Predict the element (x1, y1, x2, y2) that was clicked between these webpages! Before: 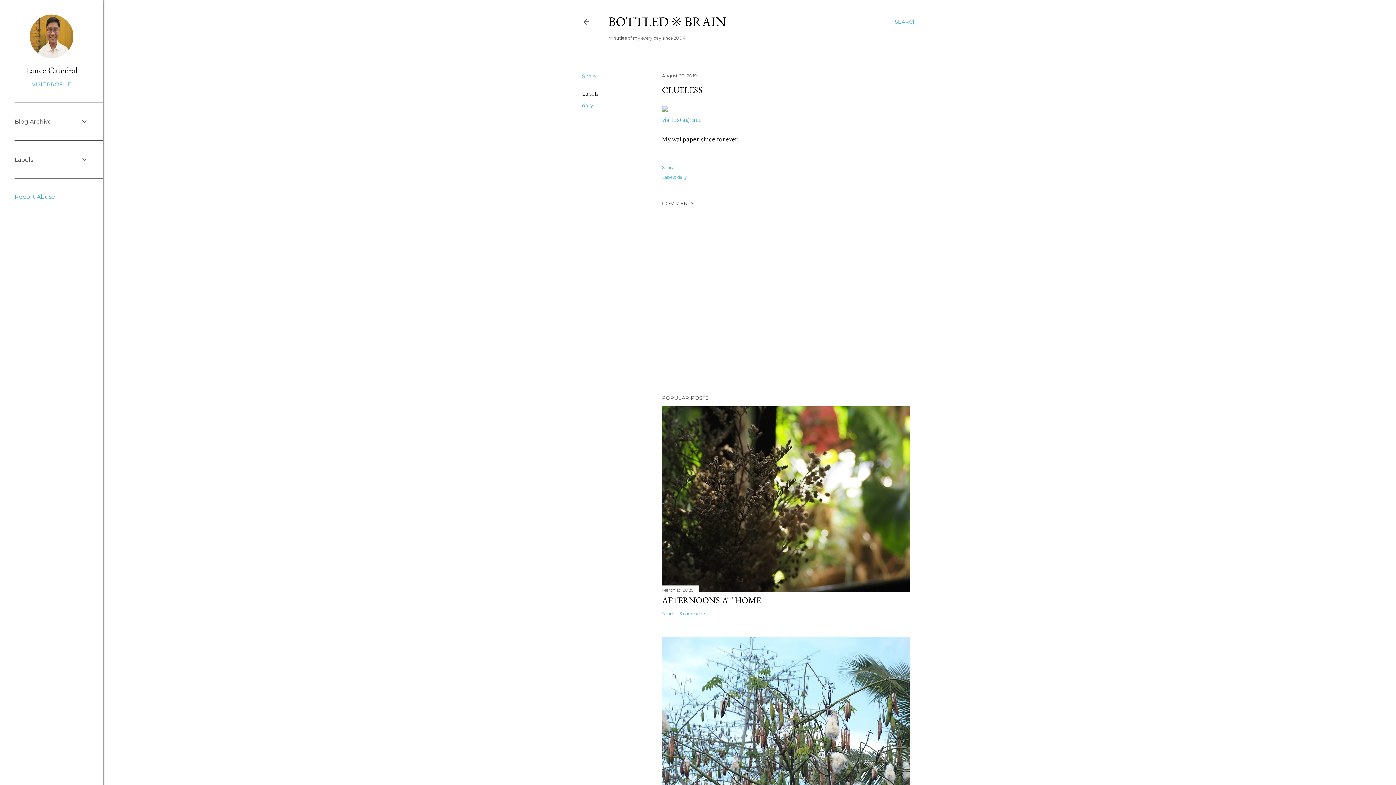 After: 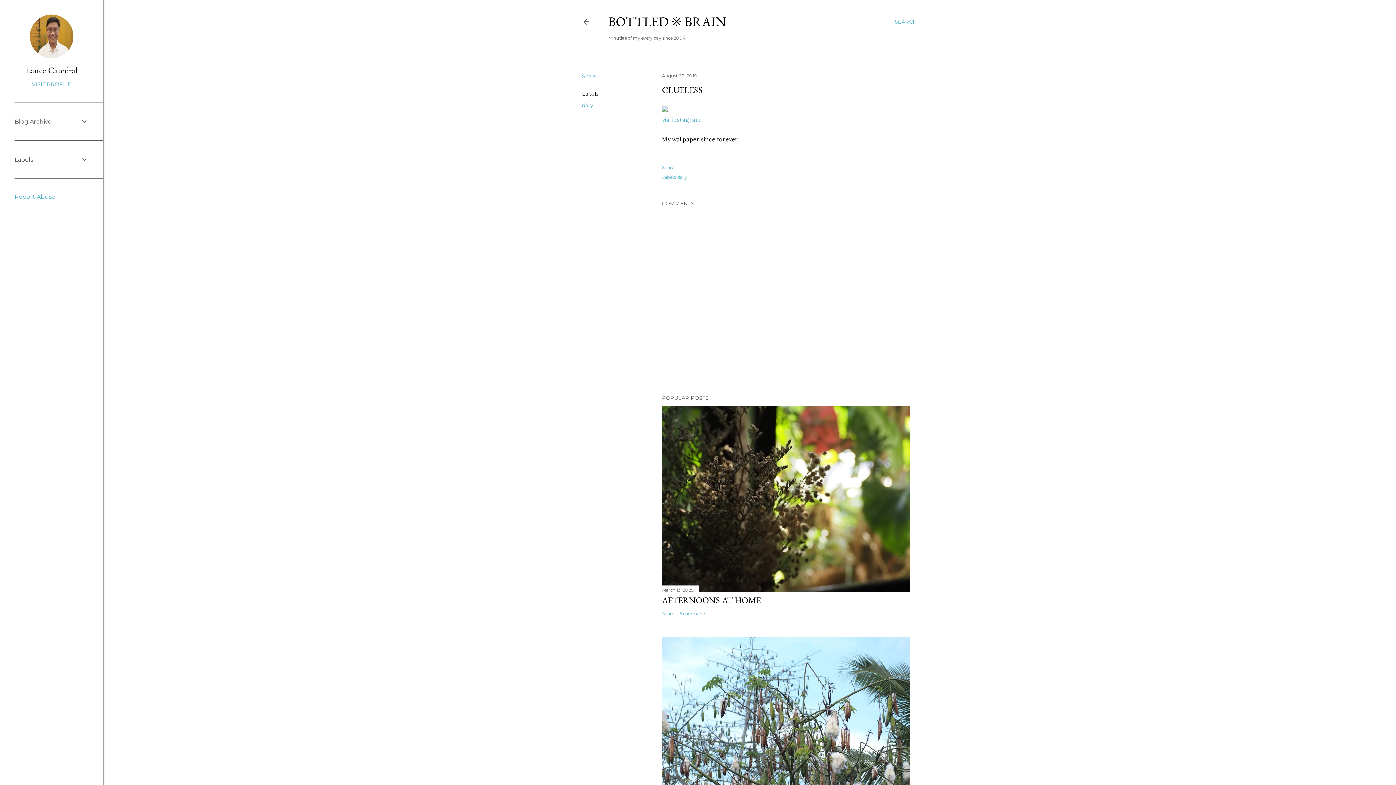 Action: label: August 03, 2019 bbox: (662, 73, 696, 78)